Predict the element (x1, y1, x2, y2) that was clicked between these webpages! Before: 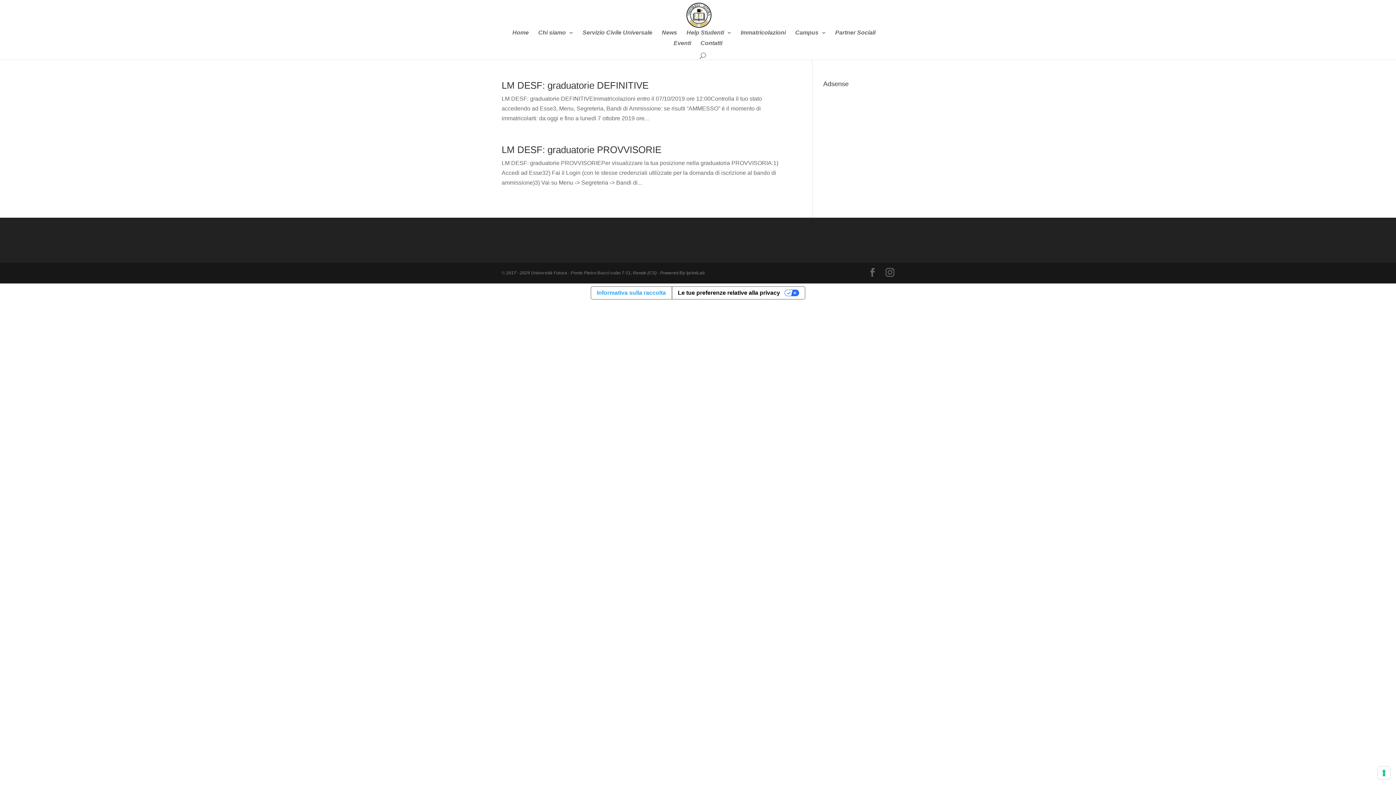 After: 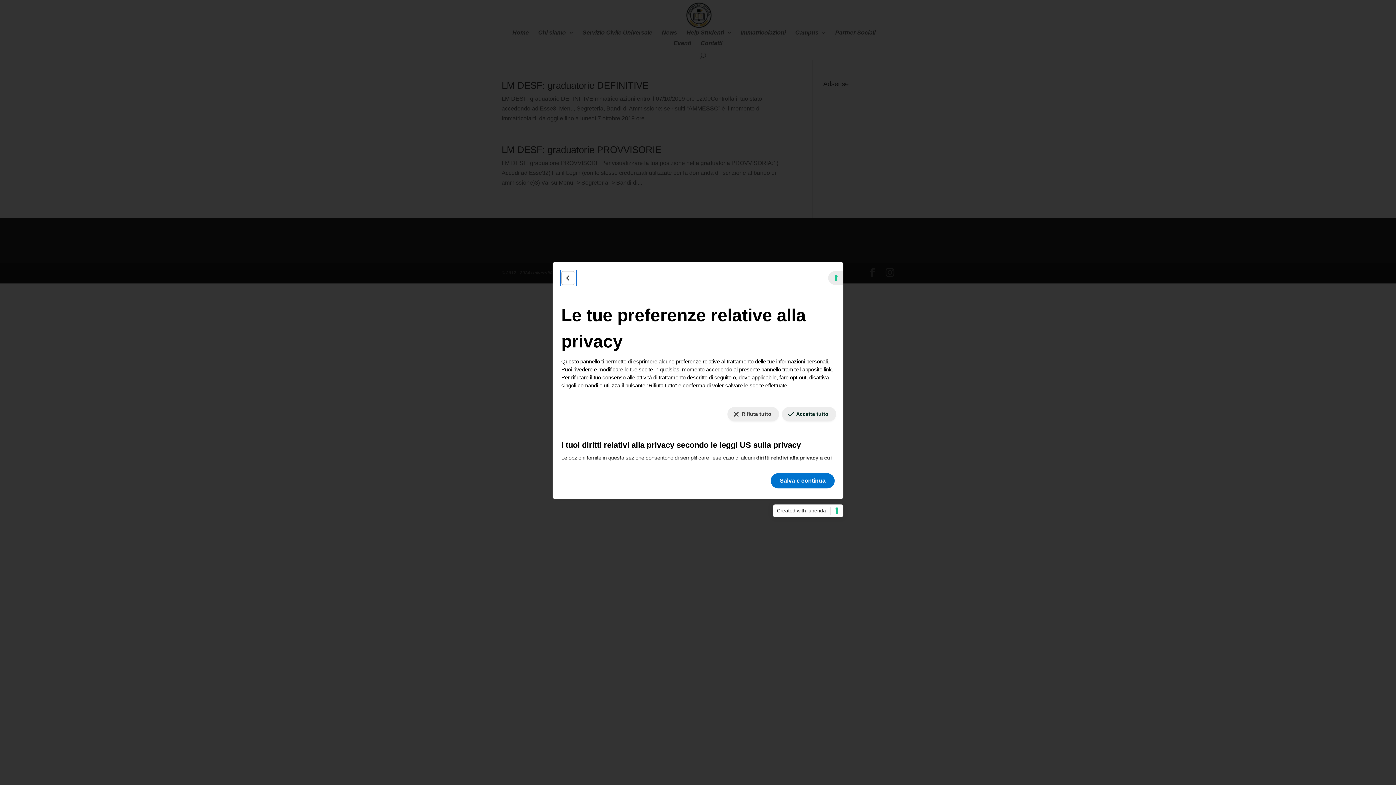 Action: label: Le tue preferenze relative alla privacy bbox: (671, 286, 805, 299)